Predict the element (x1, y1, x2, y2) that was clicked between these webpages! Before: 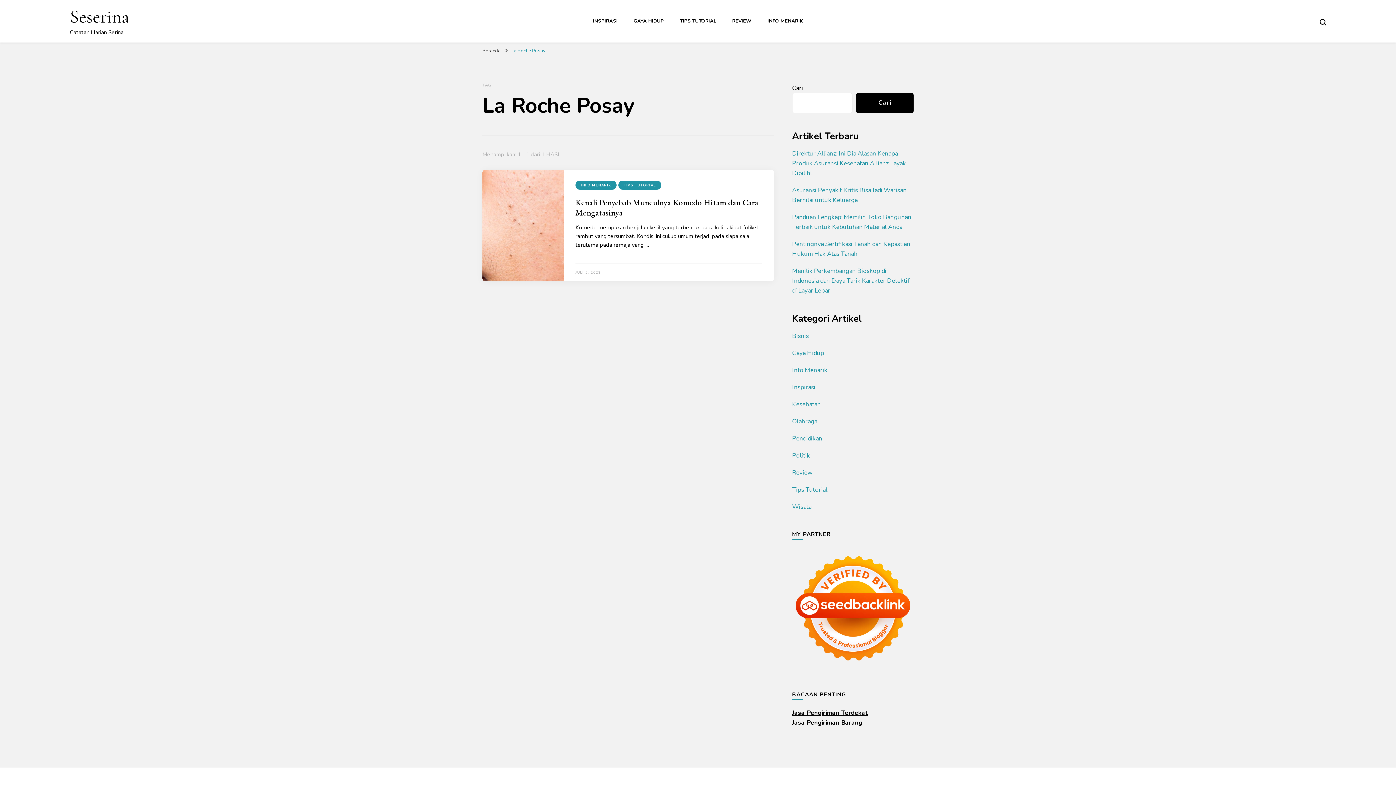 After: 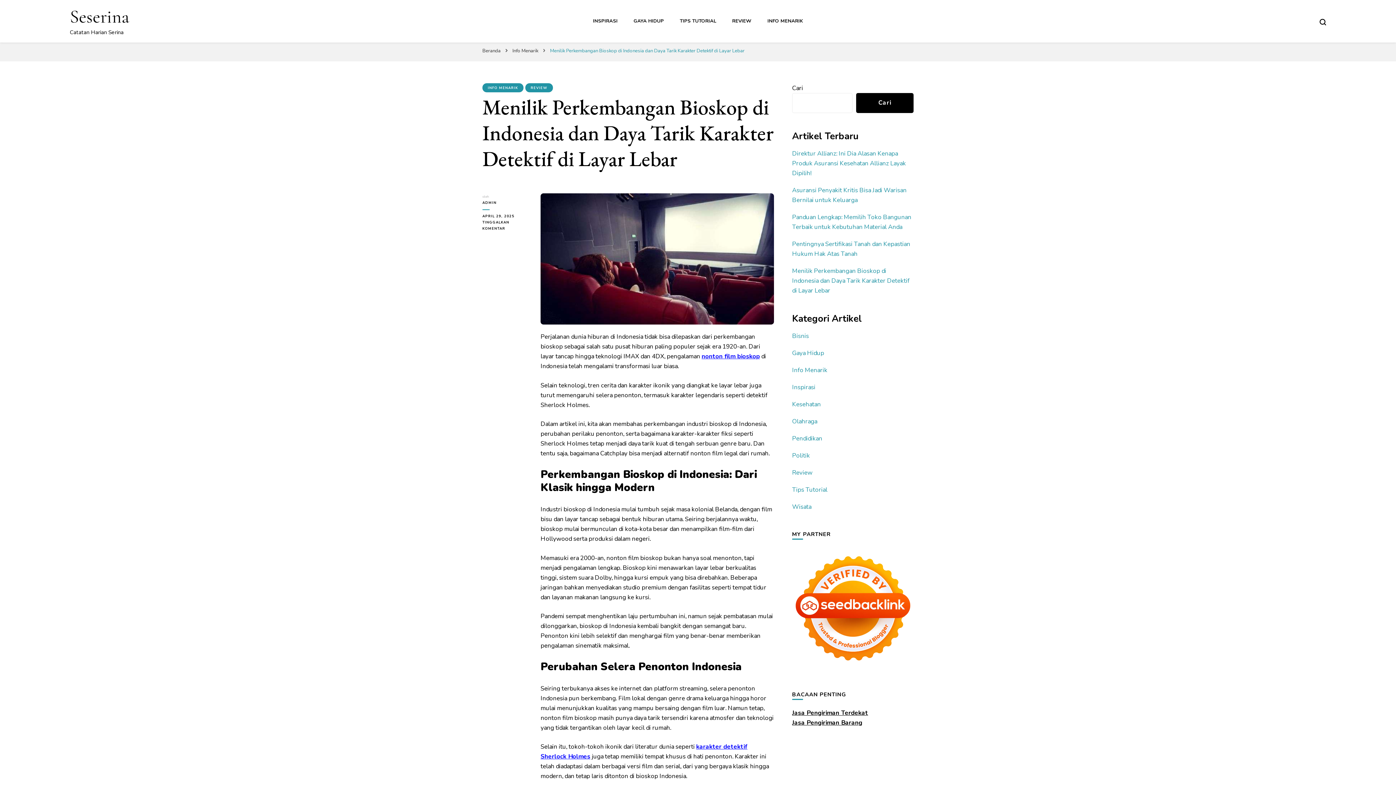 Action: label: Menilik Perkembangan Bioskop di Indonesia dan Daya Tarik Karakter Detektif di Layar Lebar bbox: (792, 266, 909, 294)